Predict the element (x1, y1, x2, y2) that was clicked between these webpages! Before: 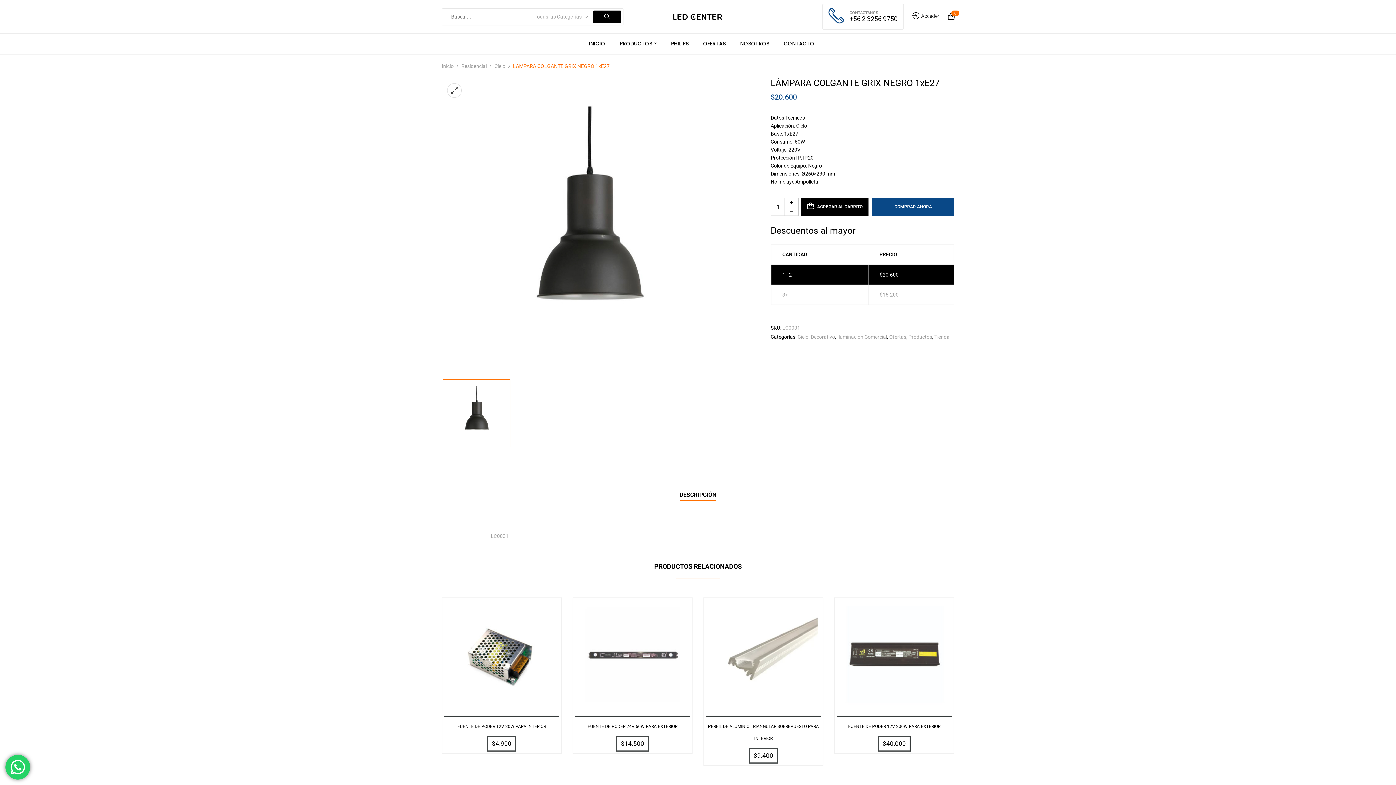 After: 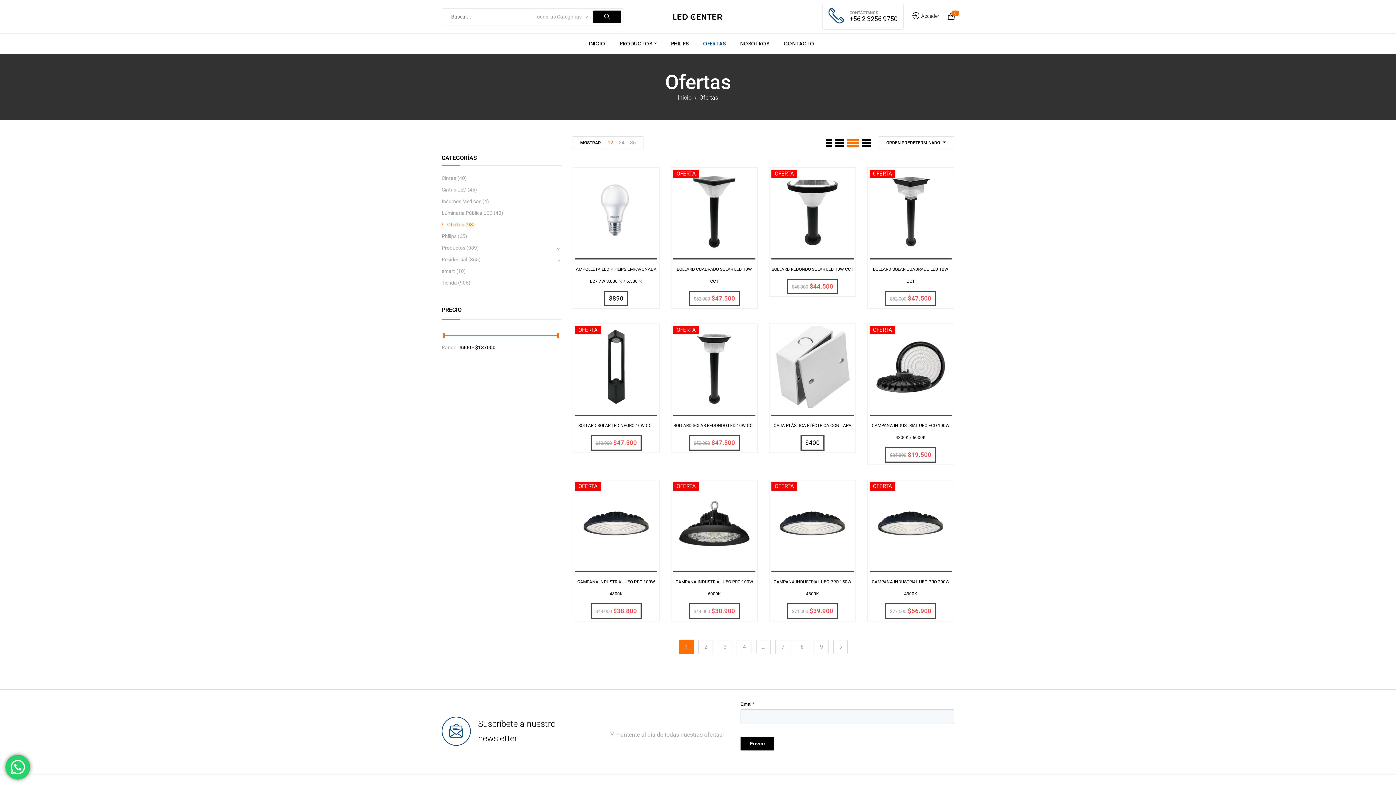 Action: label: OFERTAS bbox: (703, 39, 725, 48)